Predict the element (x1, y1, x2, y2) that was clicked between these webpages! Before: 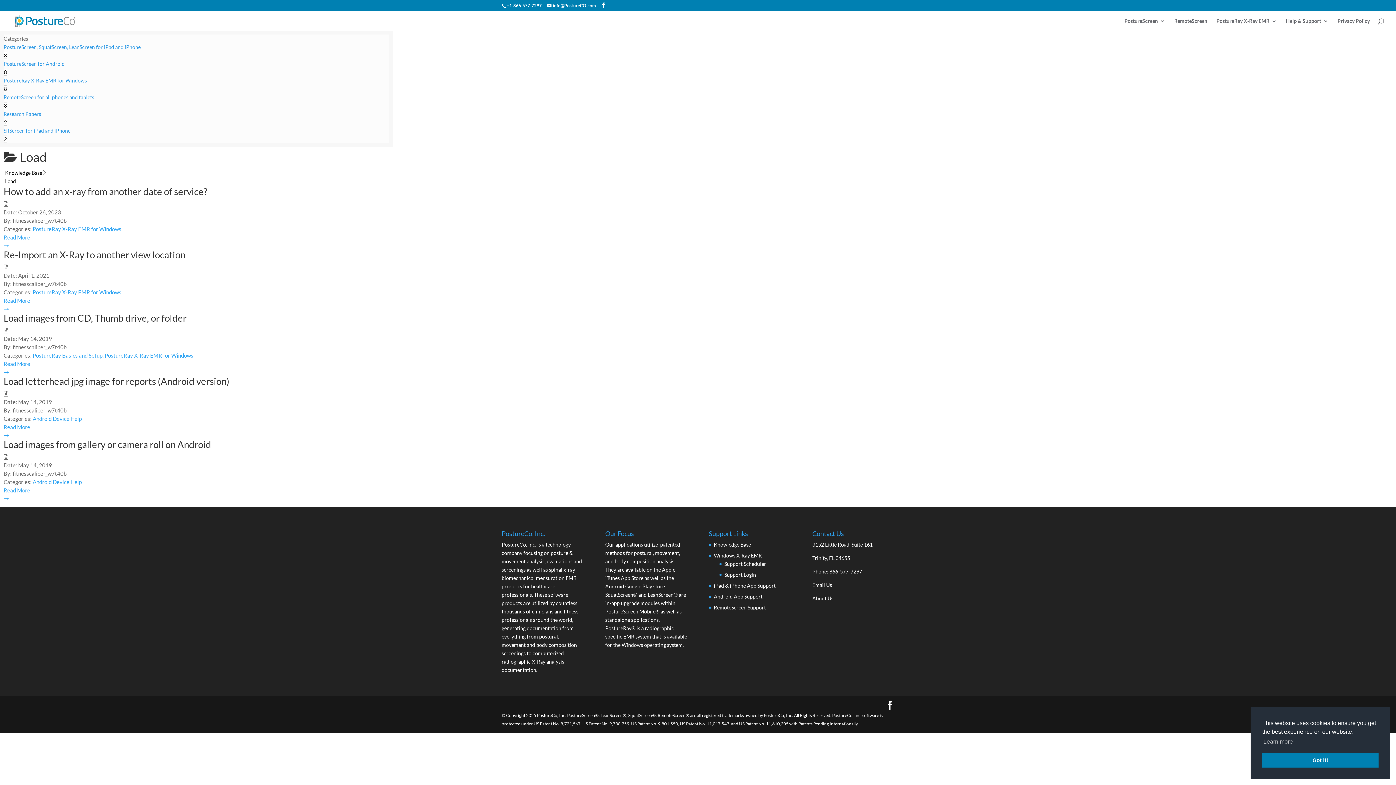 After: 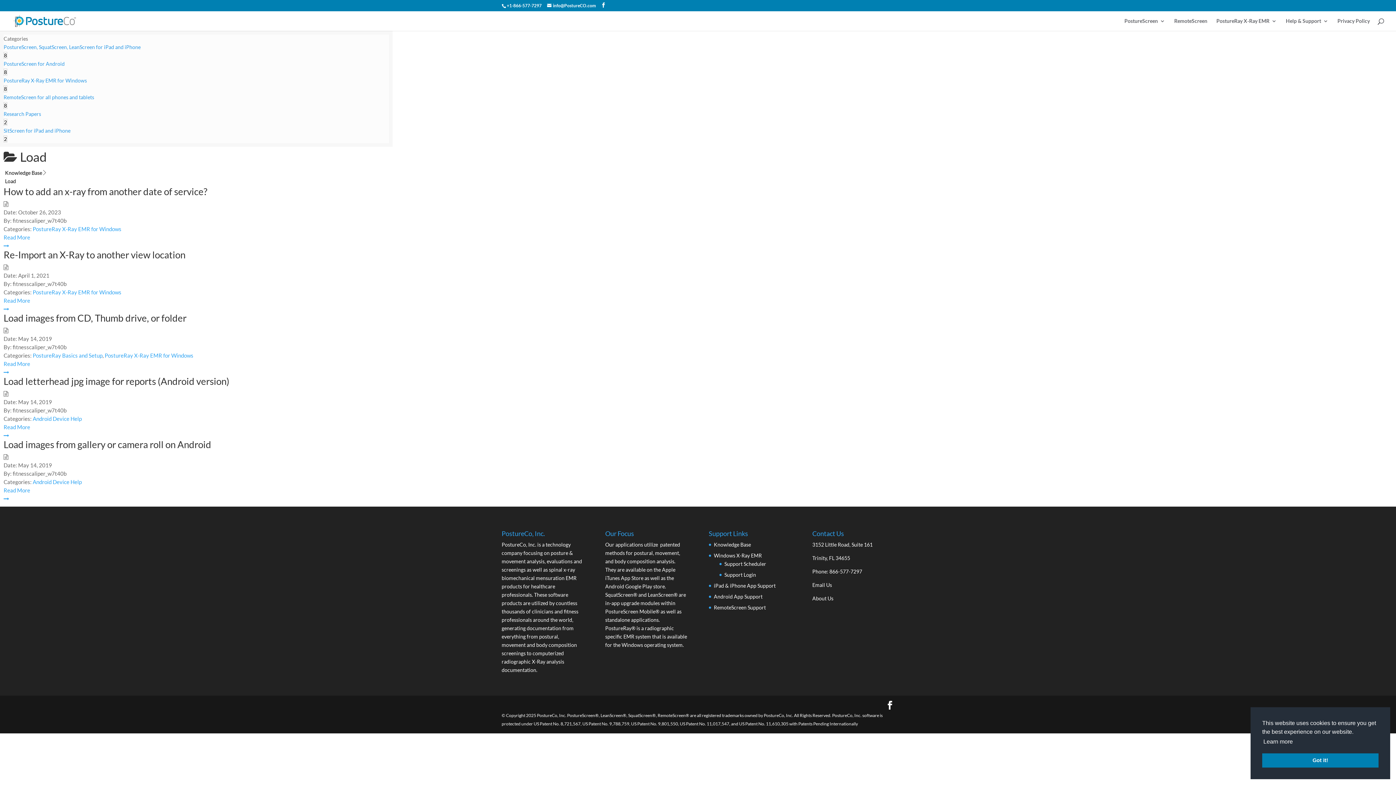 Action: bbox: (1262, 736, 1294, 747) label: learn more about cookies